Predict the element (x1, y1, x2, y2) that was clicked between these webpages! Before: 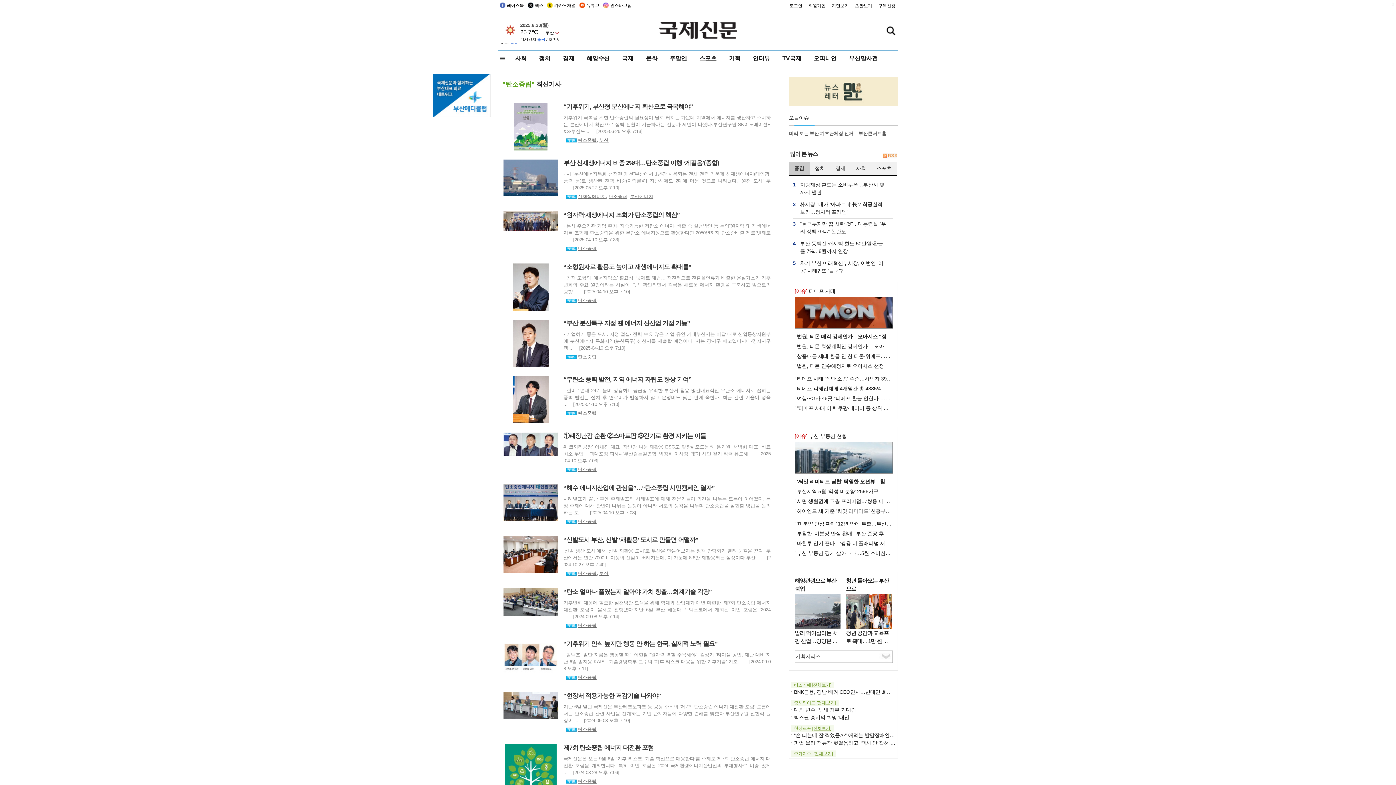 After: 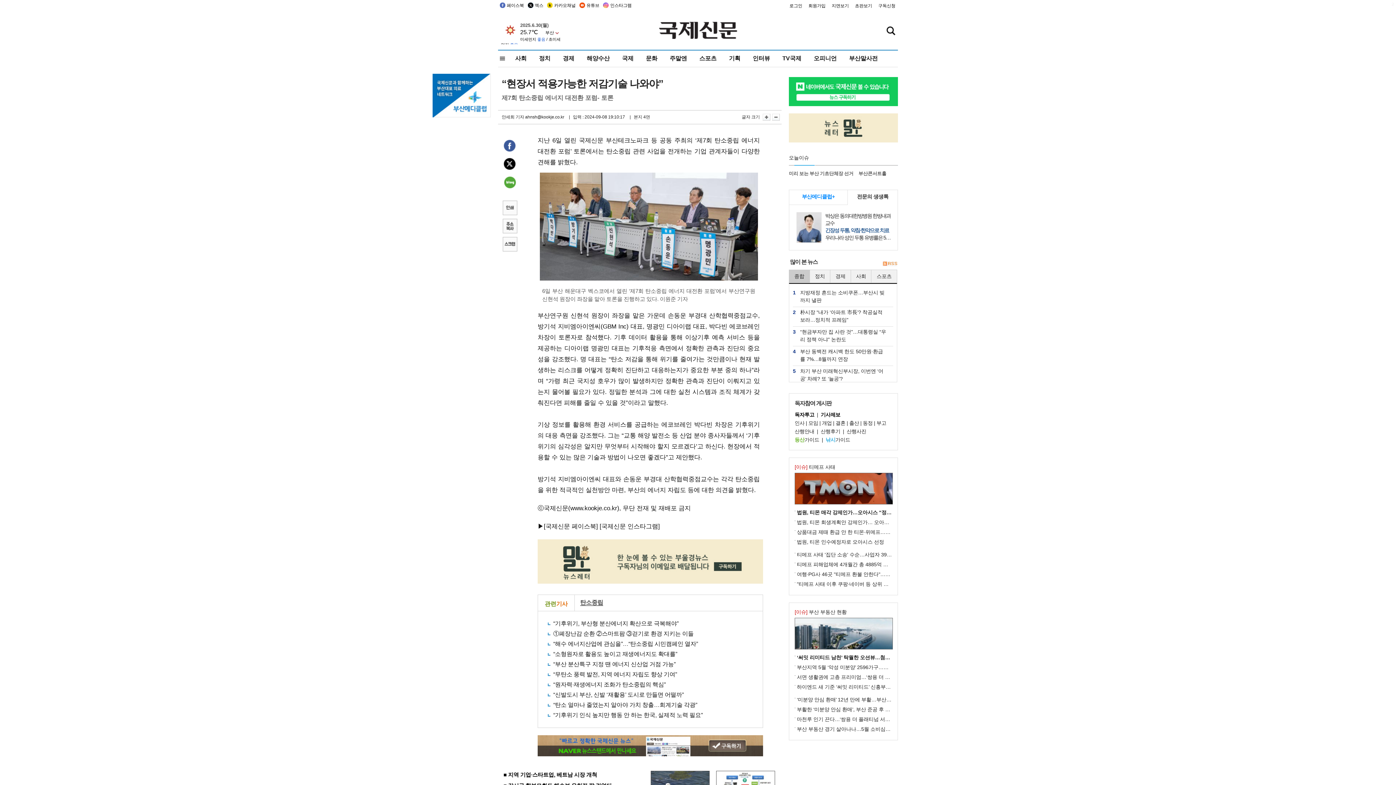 Action: label: 지난 6일 열린 국제신문 부산테크노파크 등 공동 주최의 ‘제7회 탄소중립 에너지 대전환 포럼’ 토론에서는 탄소중립 관련 사업을 전개하는 기업 관계자들이 다양한 견해를 밝혔다.부산연구원 신현석 원장이 ...    [2024-09-08 오후 7:10] bbox: (563, 704, 770, 723)